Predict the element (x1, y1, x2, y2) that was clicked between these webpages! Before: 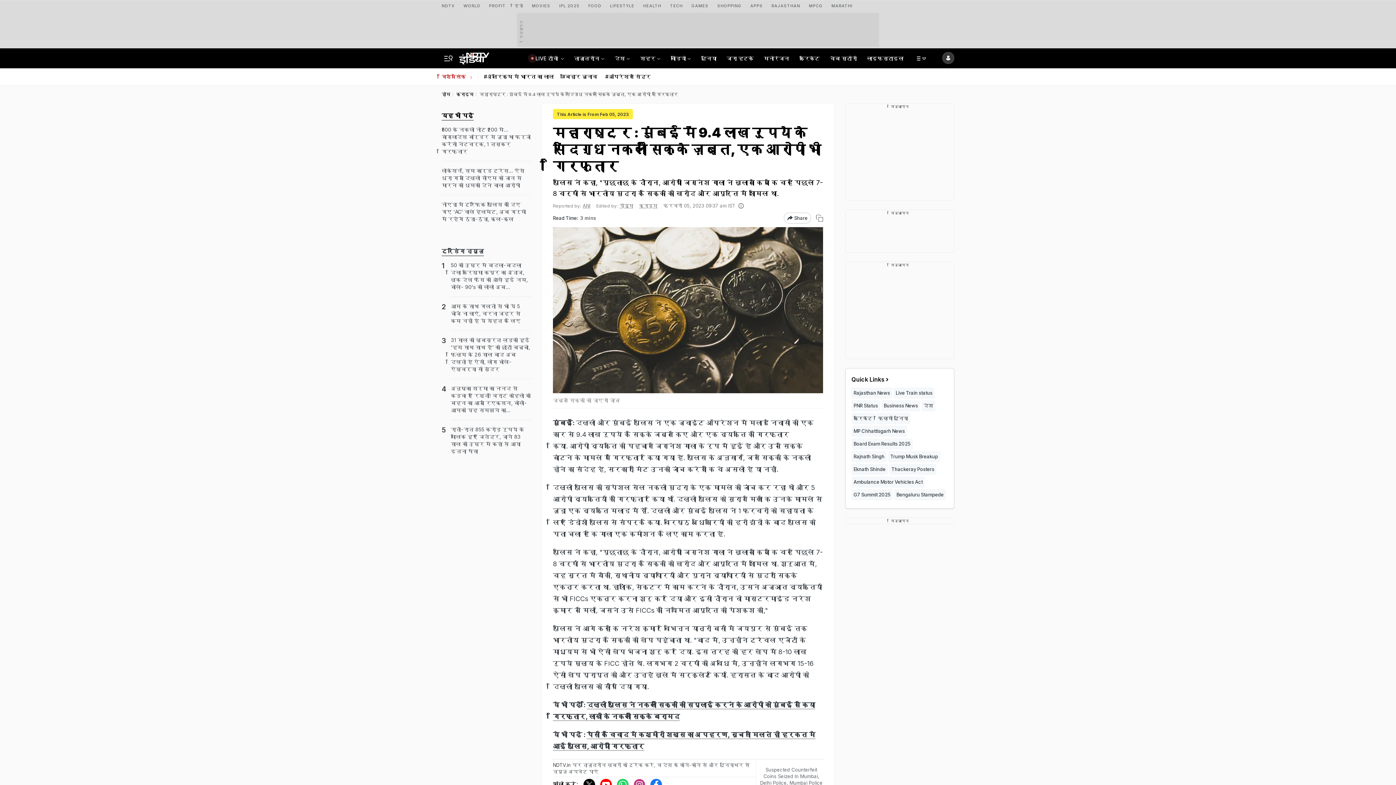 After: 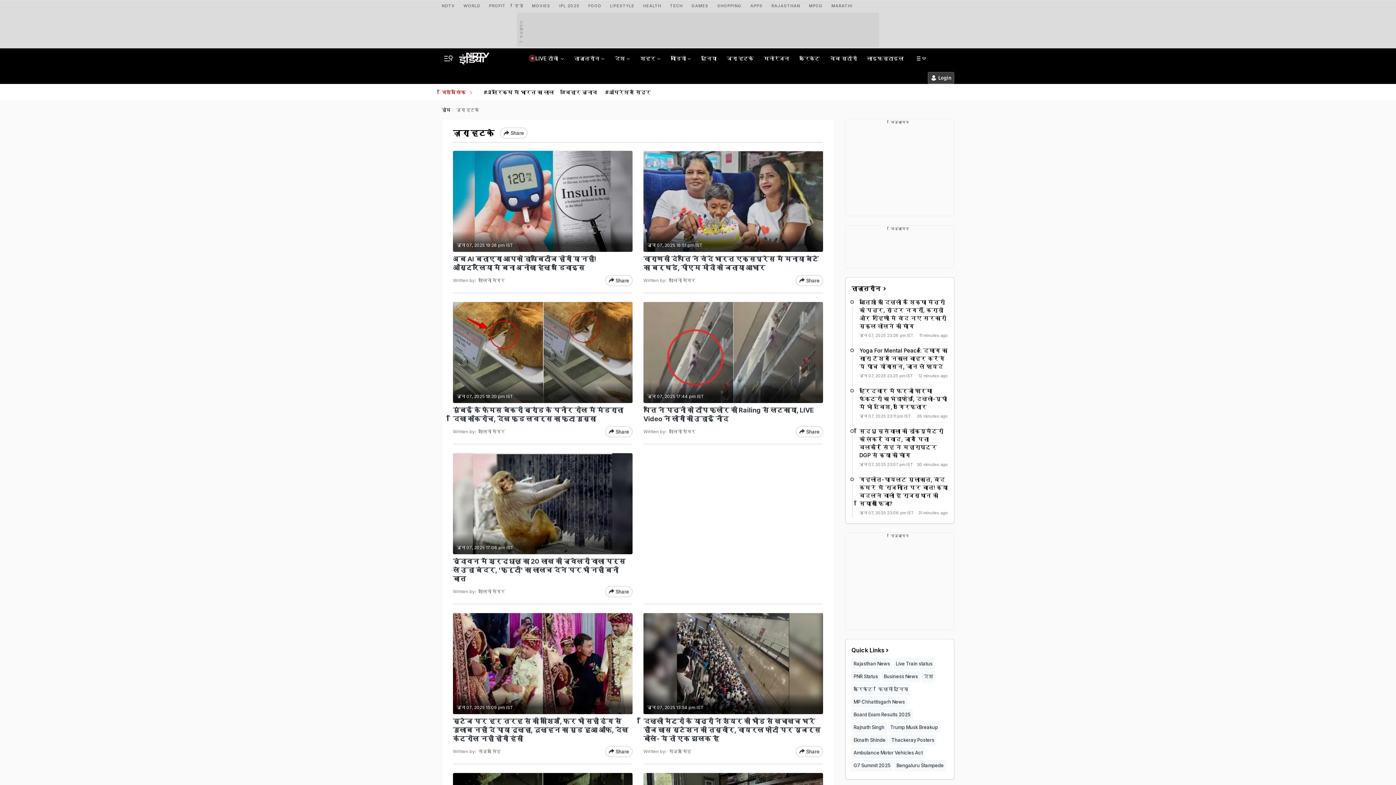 Action: bbox: (724, 48, 756, 68) label: जरा हटके